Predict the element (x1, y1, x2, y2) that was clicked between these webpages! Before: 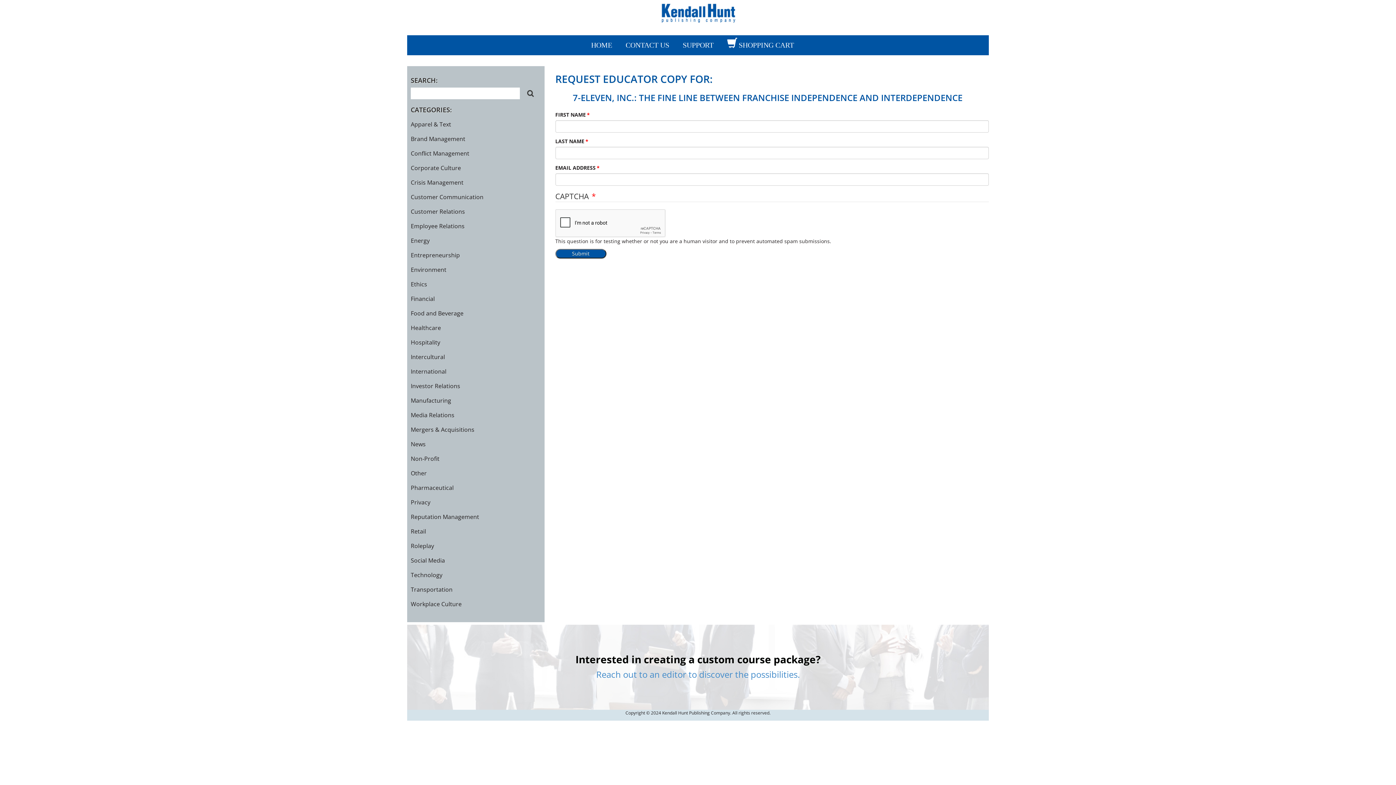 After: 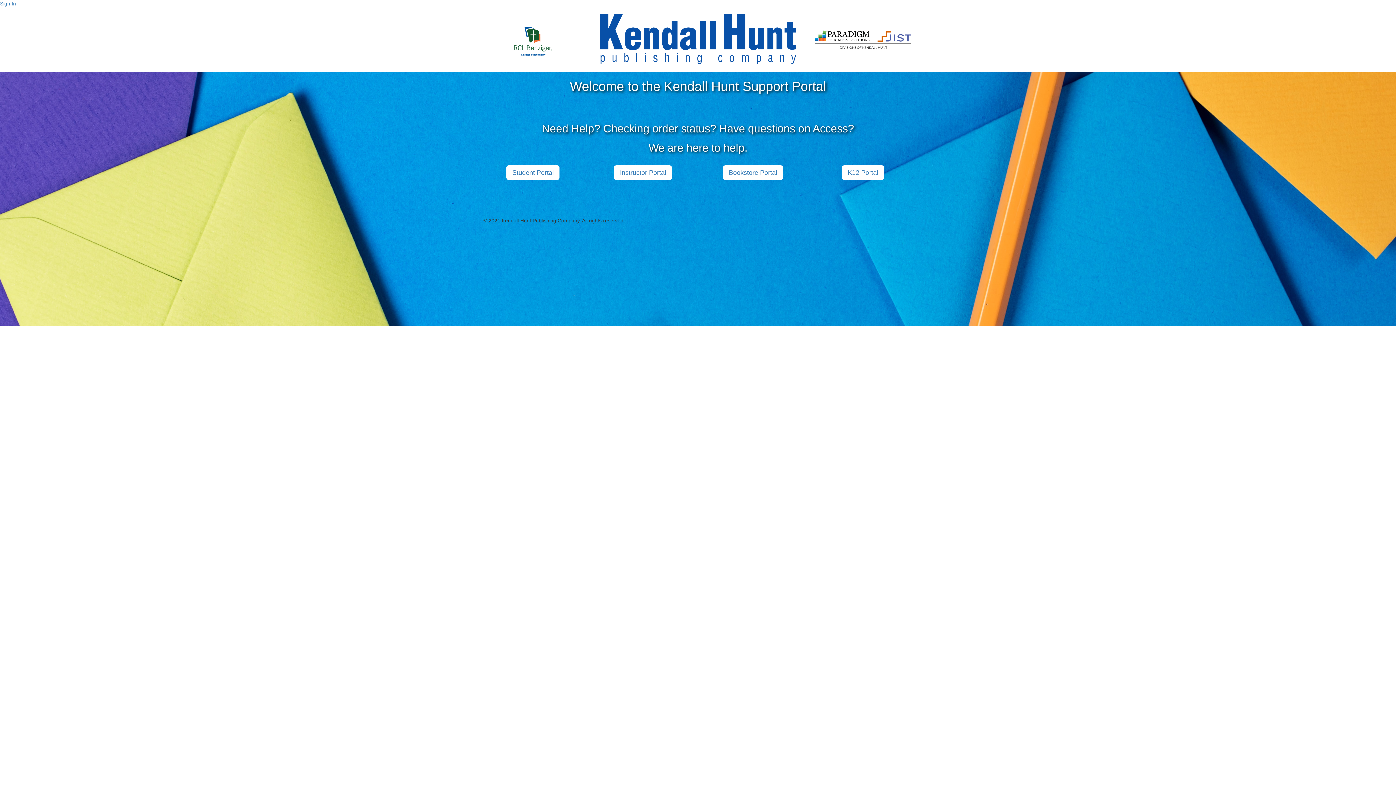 Action: label: SUPPORT bbox: (682, 41, 713, 49)